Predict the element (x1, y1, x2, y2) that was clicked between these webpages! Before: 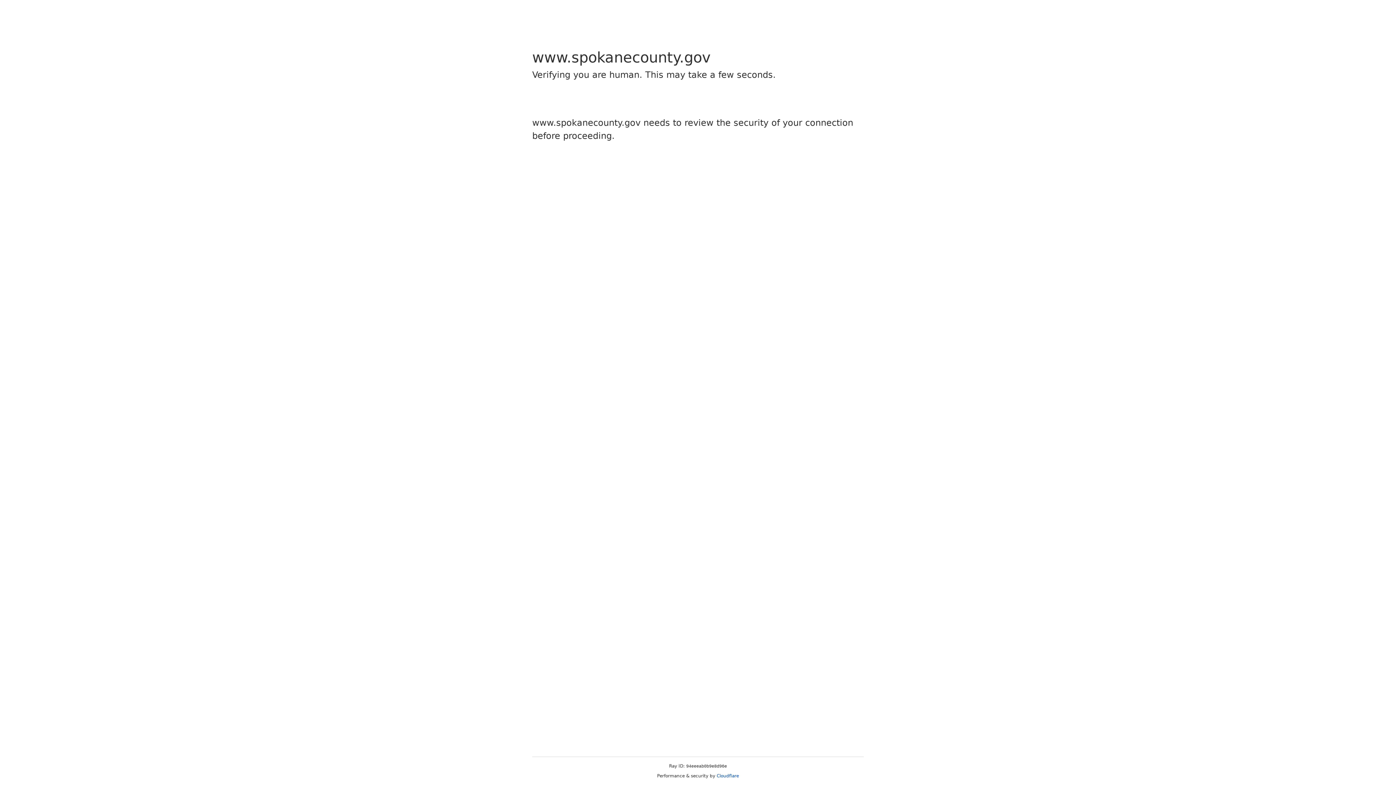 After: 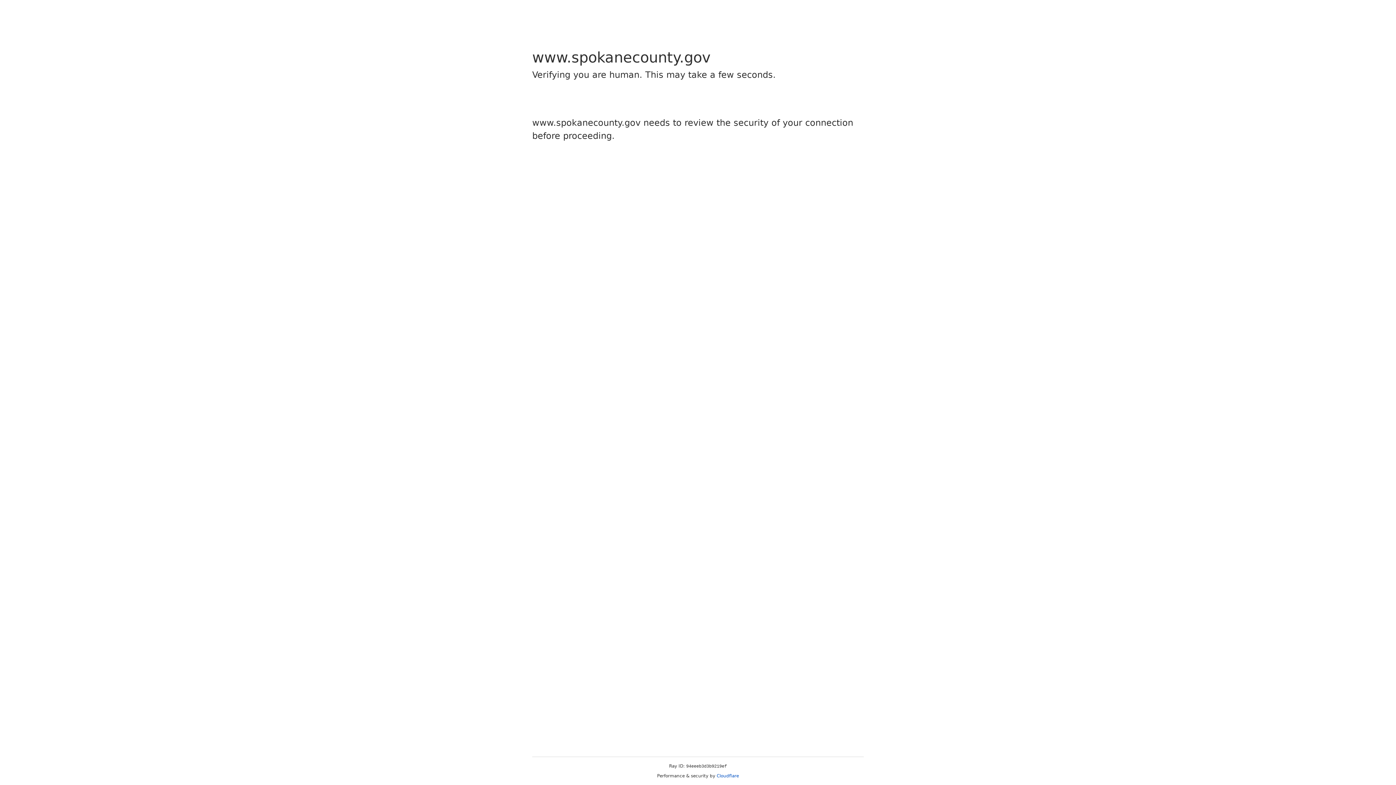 Action: label: Cloudflare bbox: (716, 773, 739, 778)